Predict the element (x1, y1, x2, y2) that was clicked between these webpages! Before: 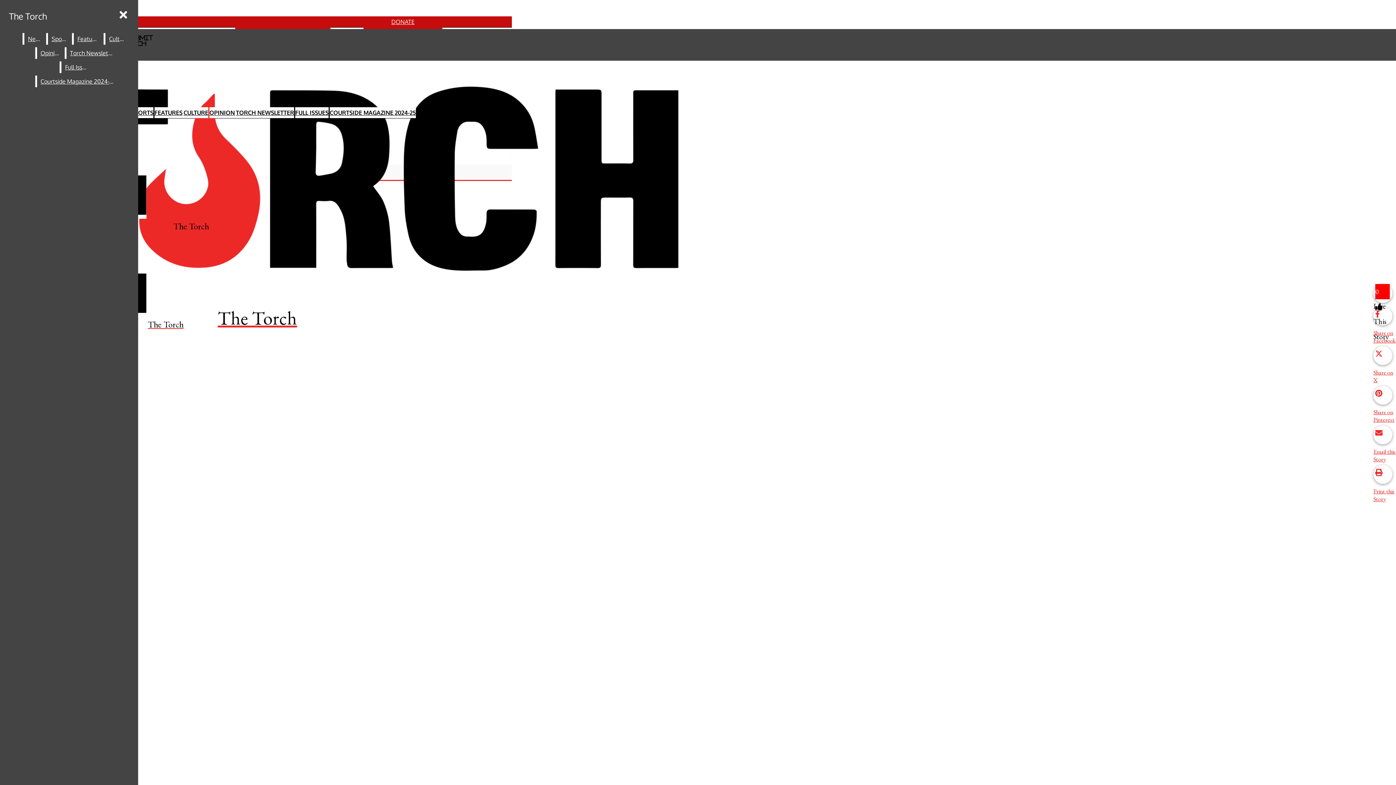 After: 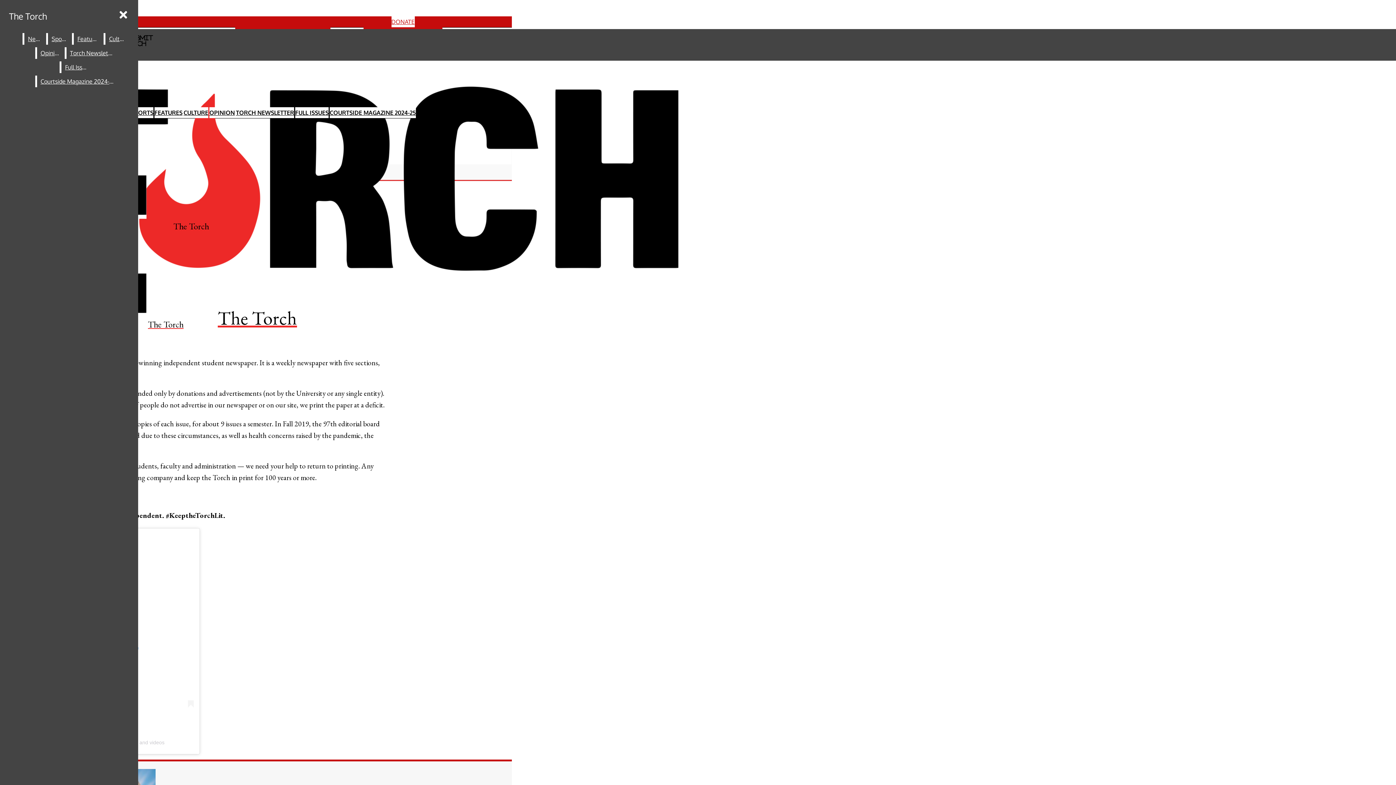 Action: bbox: (391, 16, 414, 27) label: DONATE